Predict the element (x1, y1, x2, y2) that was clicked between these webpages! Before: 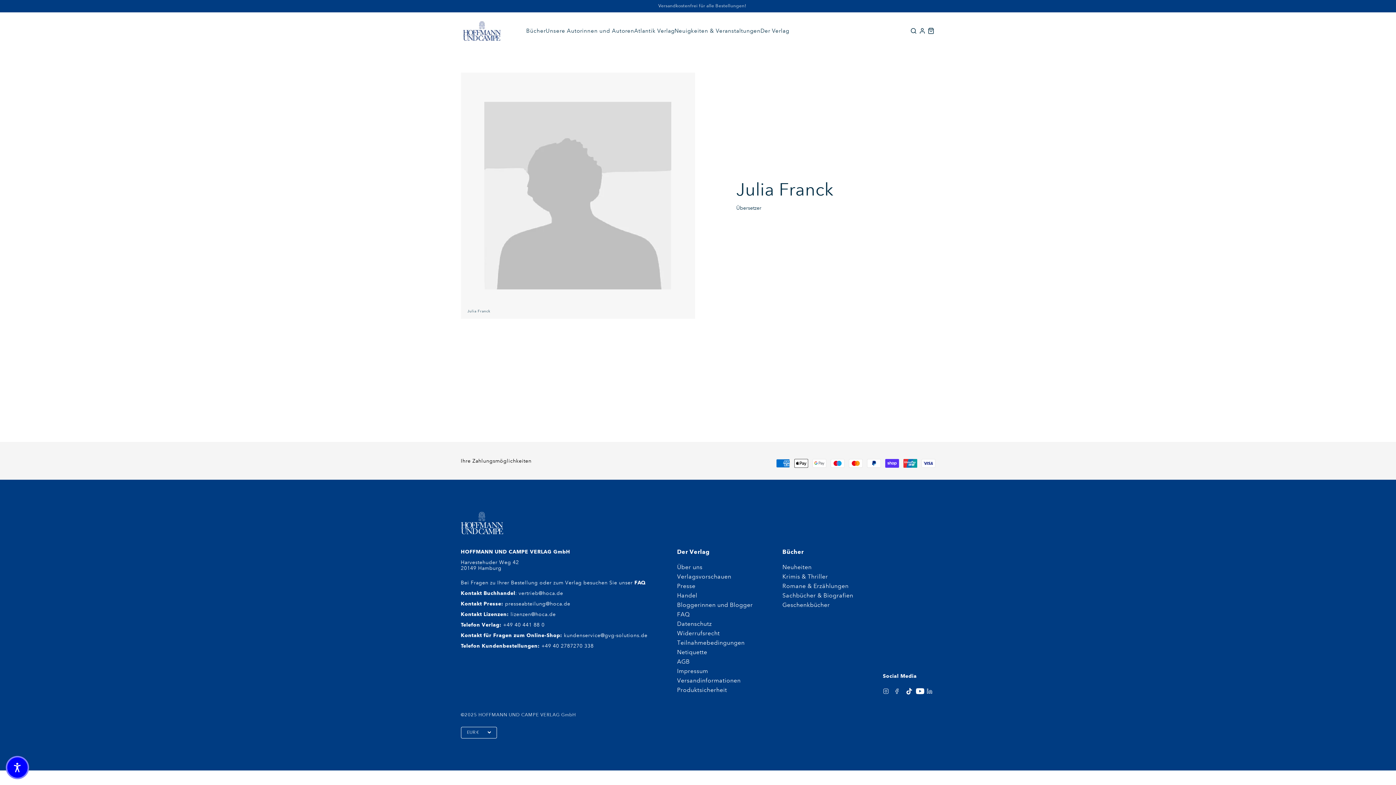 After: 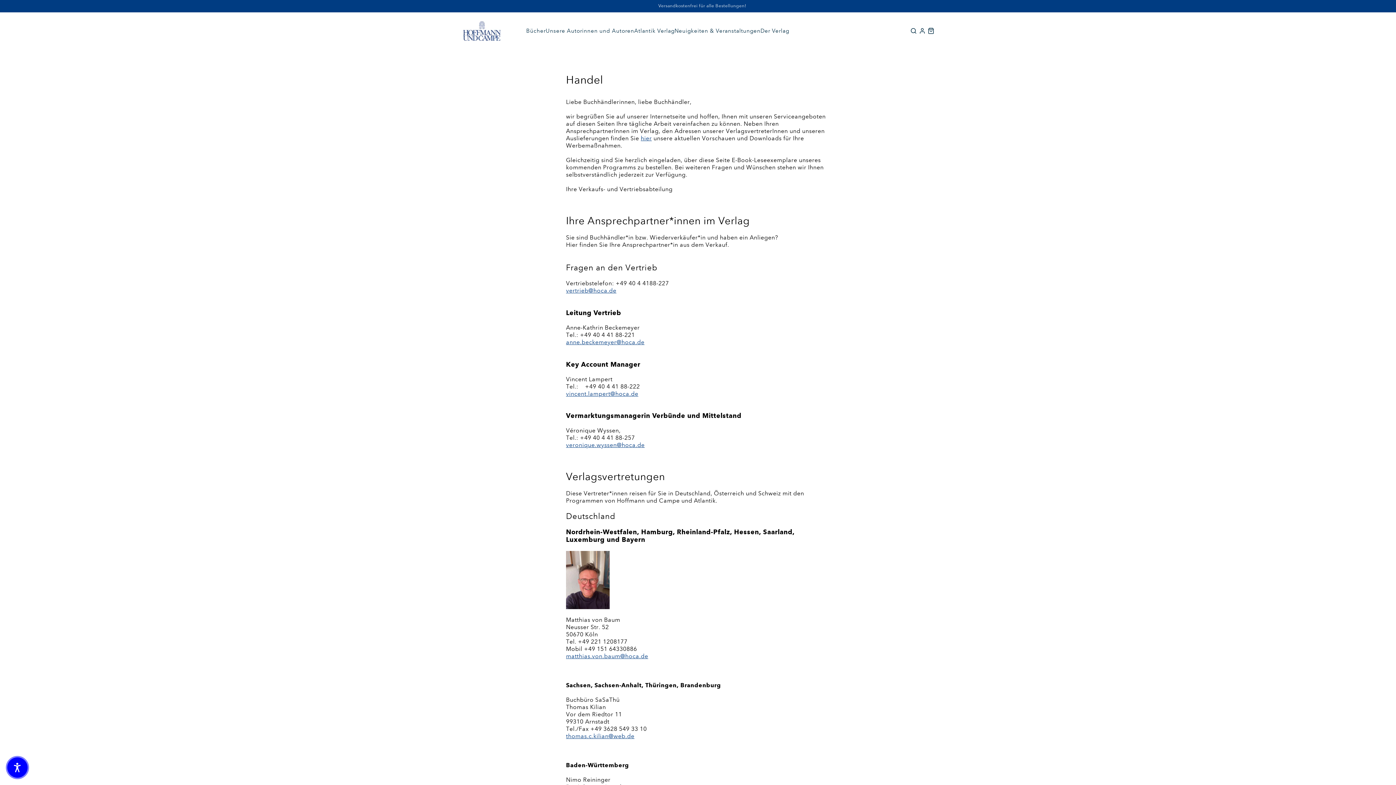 Action: label: Handel bbox: (677, 592, 753, 601)